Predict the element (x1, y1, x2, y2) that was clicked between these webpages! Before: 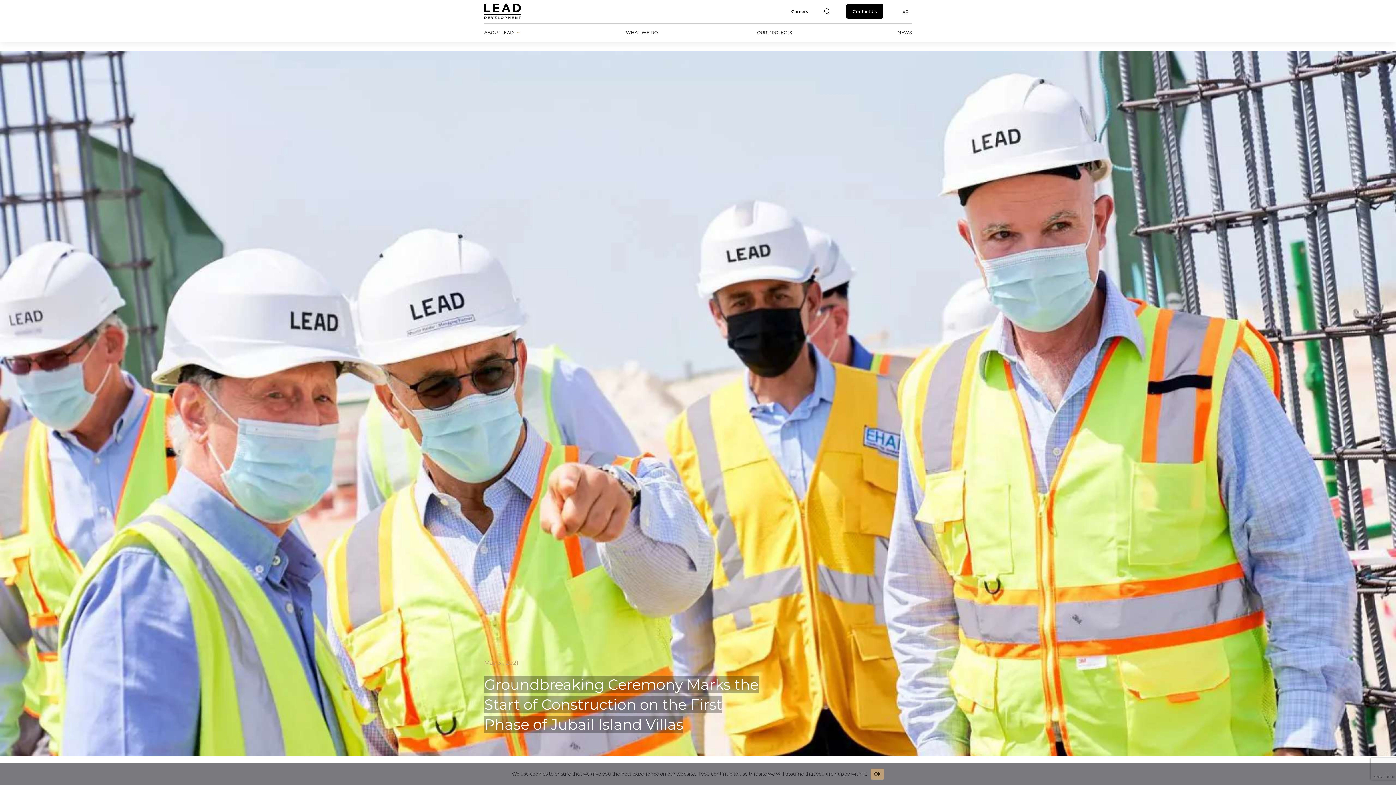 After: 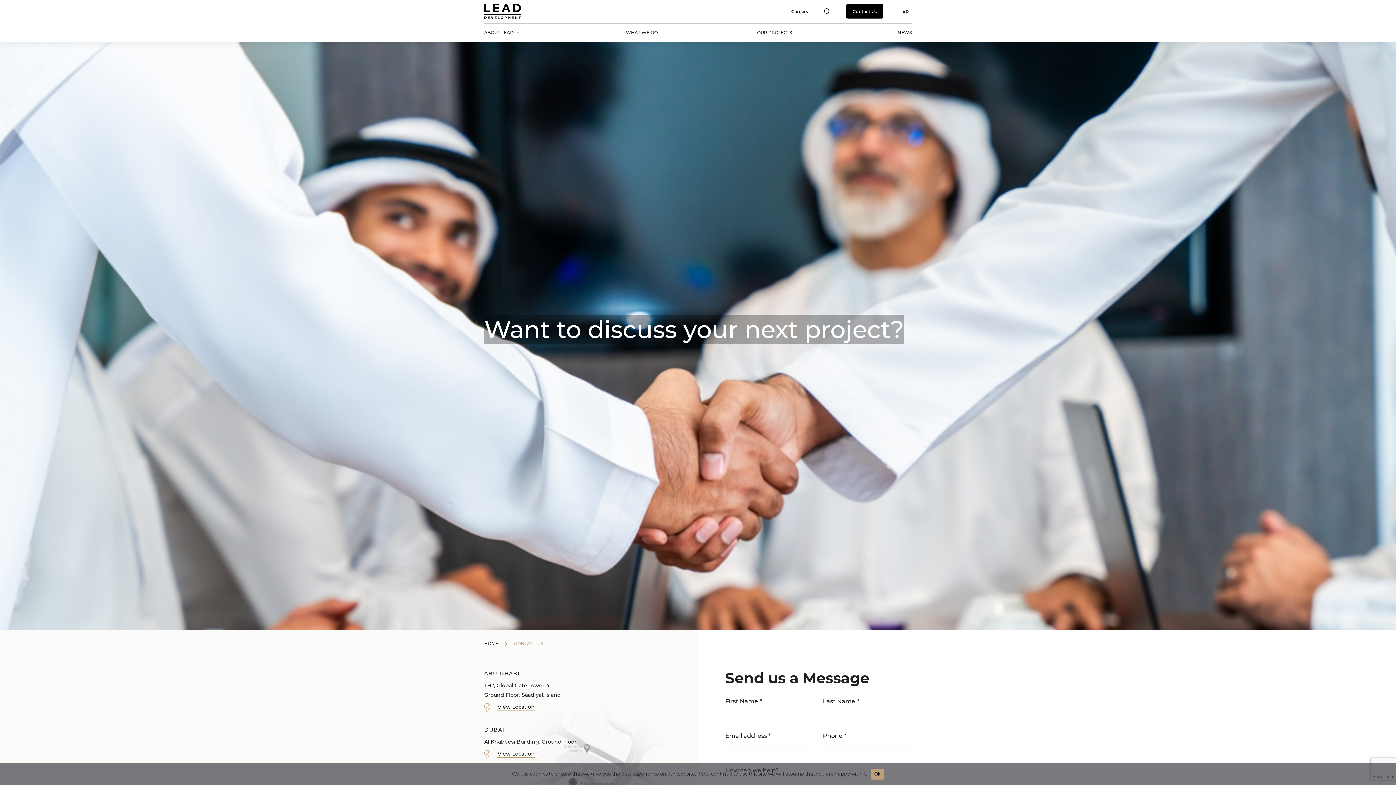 Action: bbox: (849, 5, 880, 17) label: Contact Us